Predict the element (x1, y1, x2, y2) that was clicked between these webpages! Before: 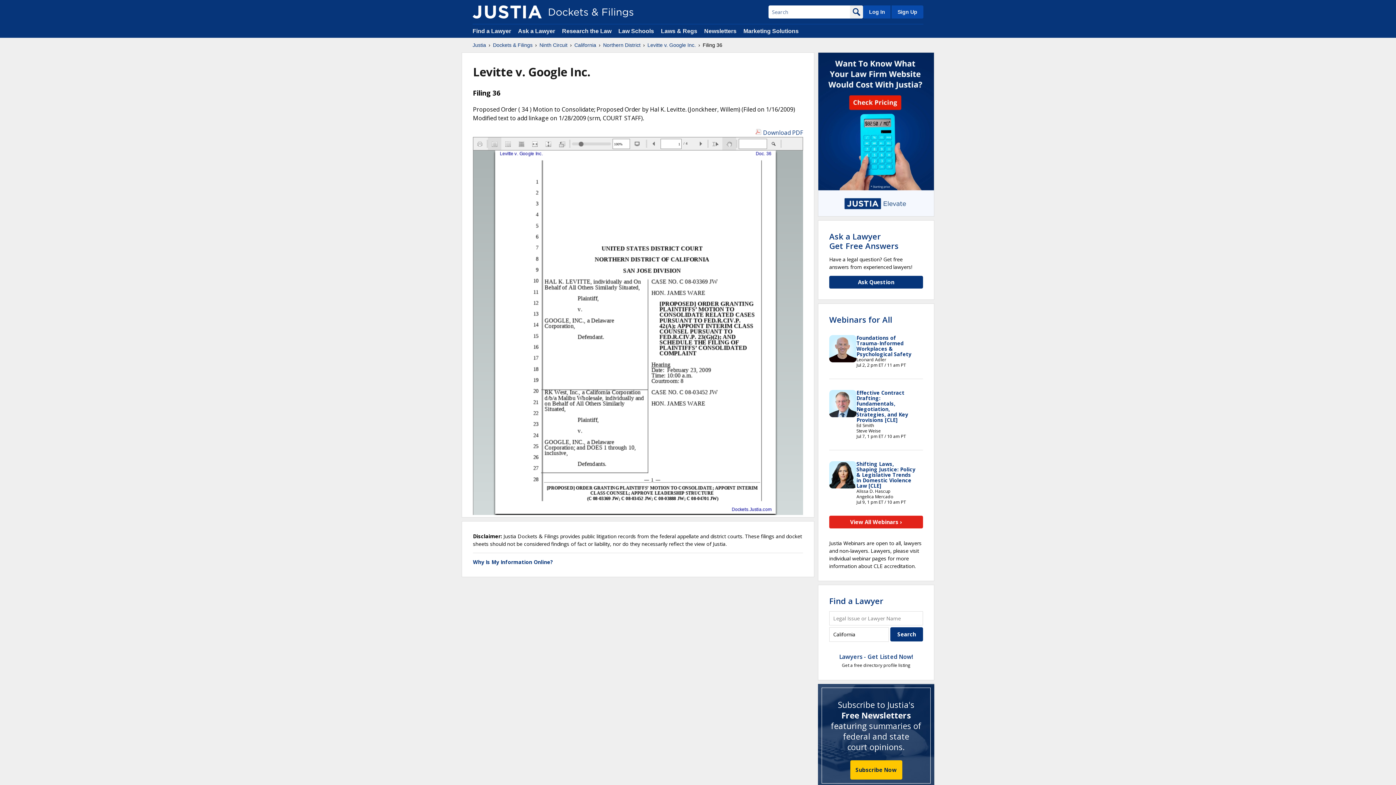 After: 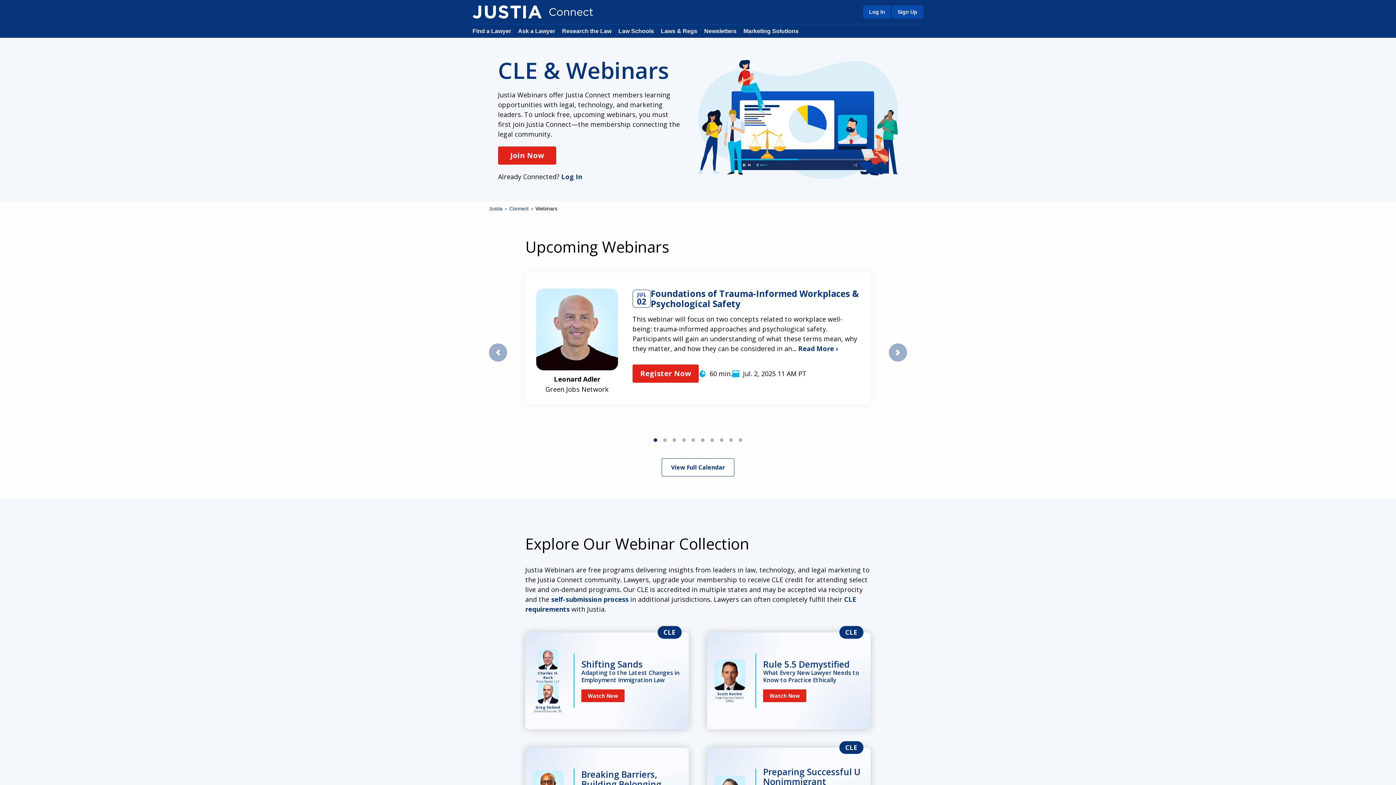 Action: label: View All Webinars › bbox: (829, 516, 923, 528)